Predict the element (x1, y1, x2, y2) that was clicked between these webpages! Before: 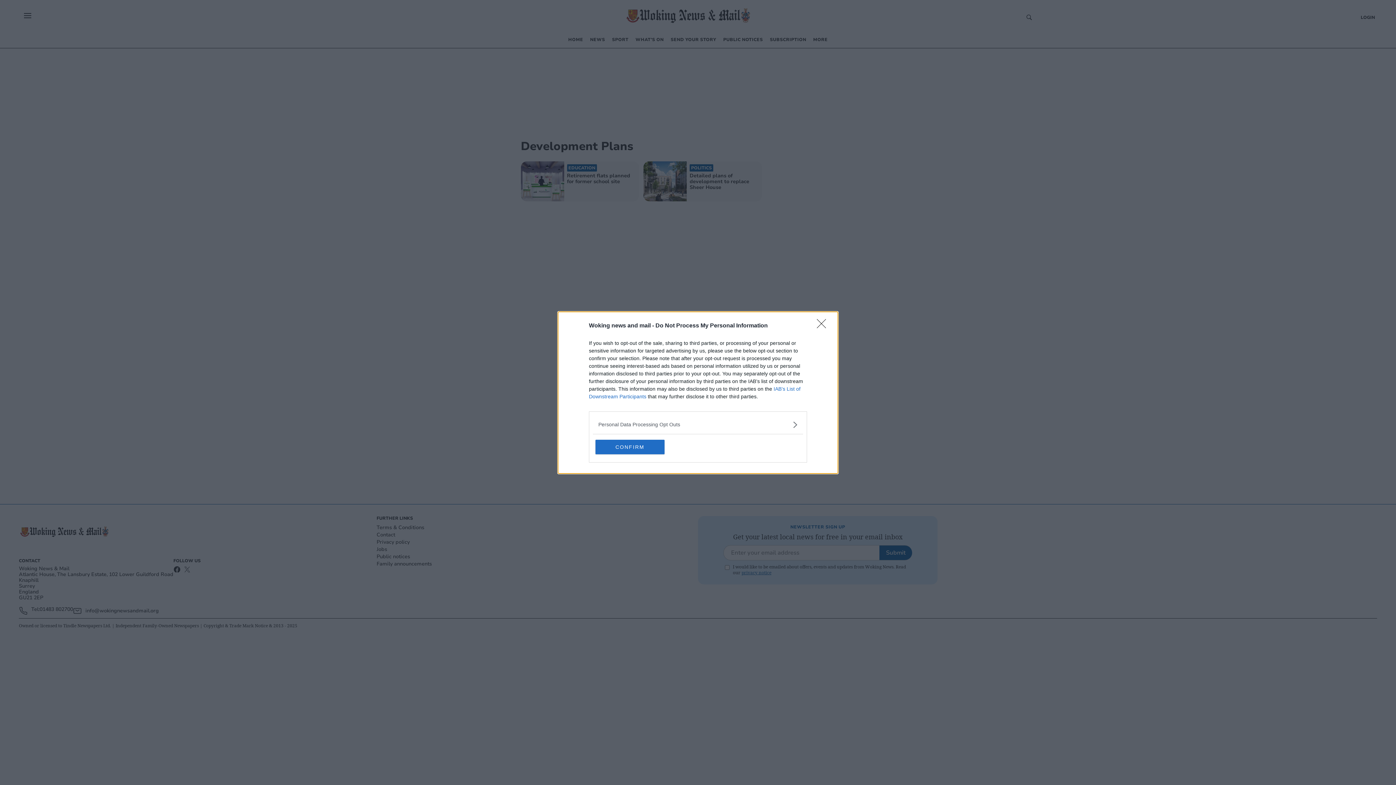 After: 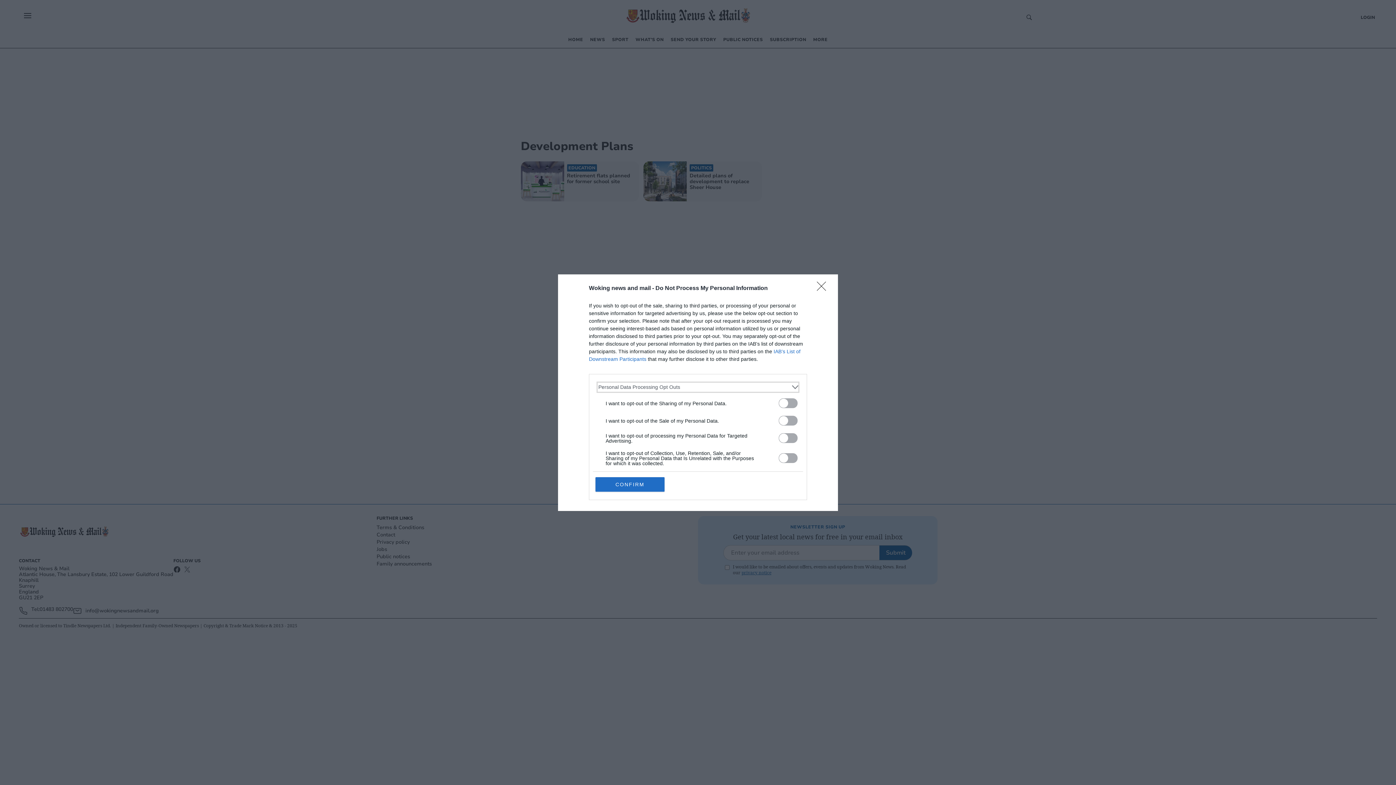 Action: label: Opt-Outs bbox: (598, 420, 797, 428)